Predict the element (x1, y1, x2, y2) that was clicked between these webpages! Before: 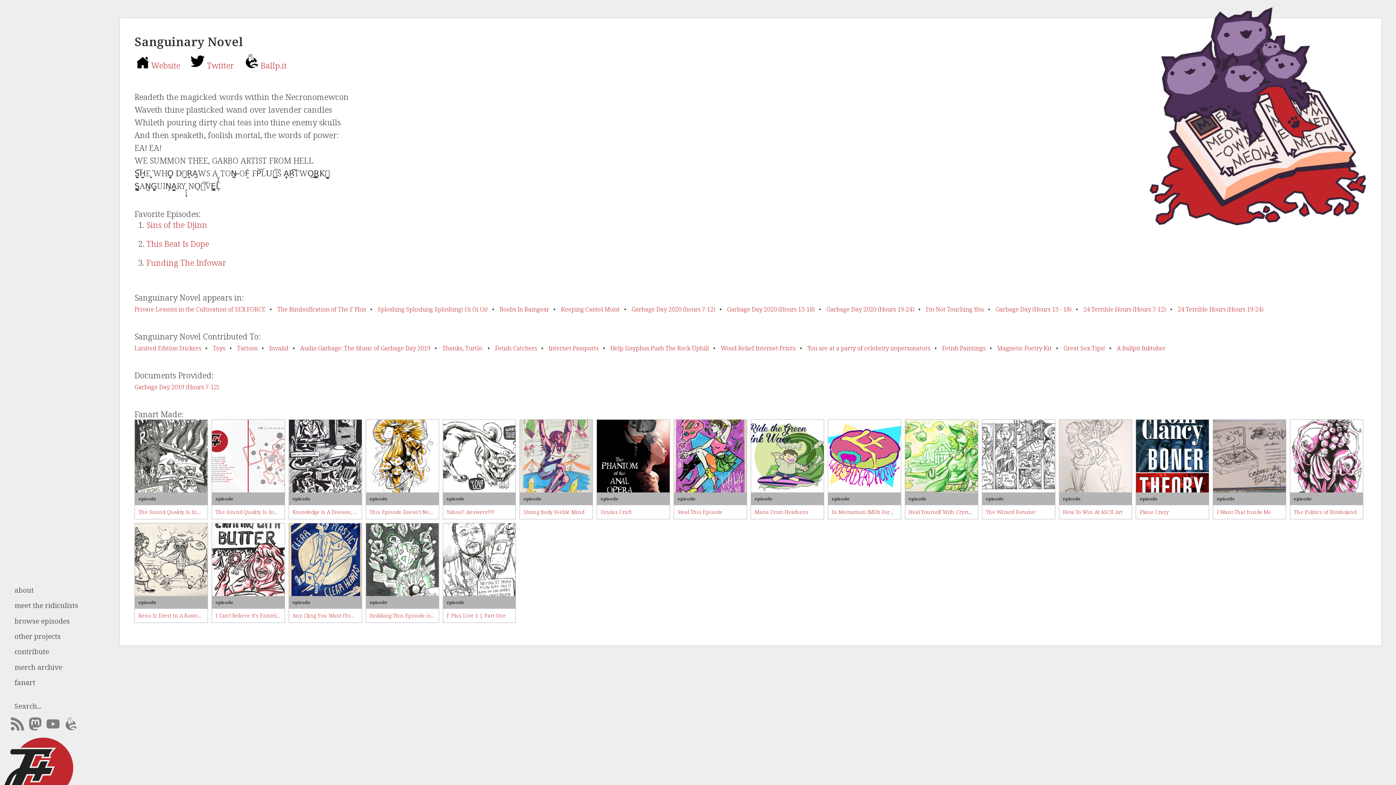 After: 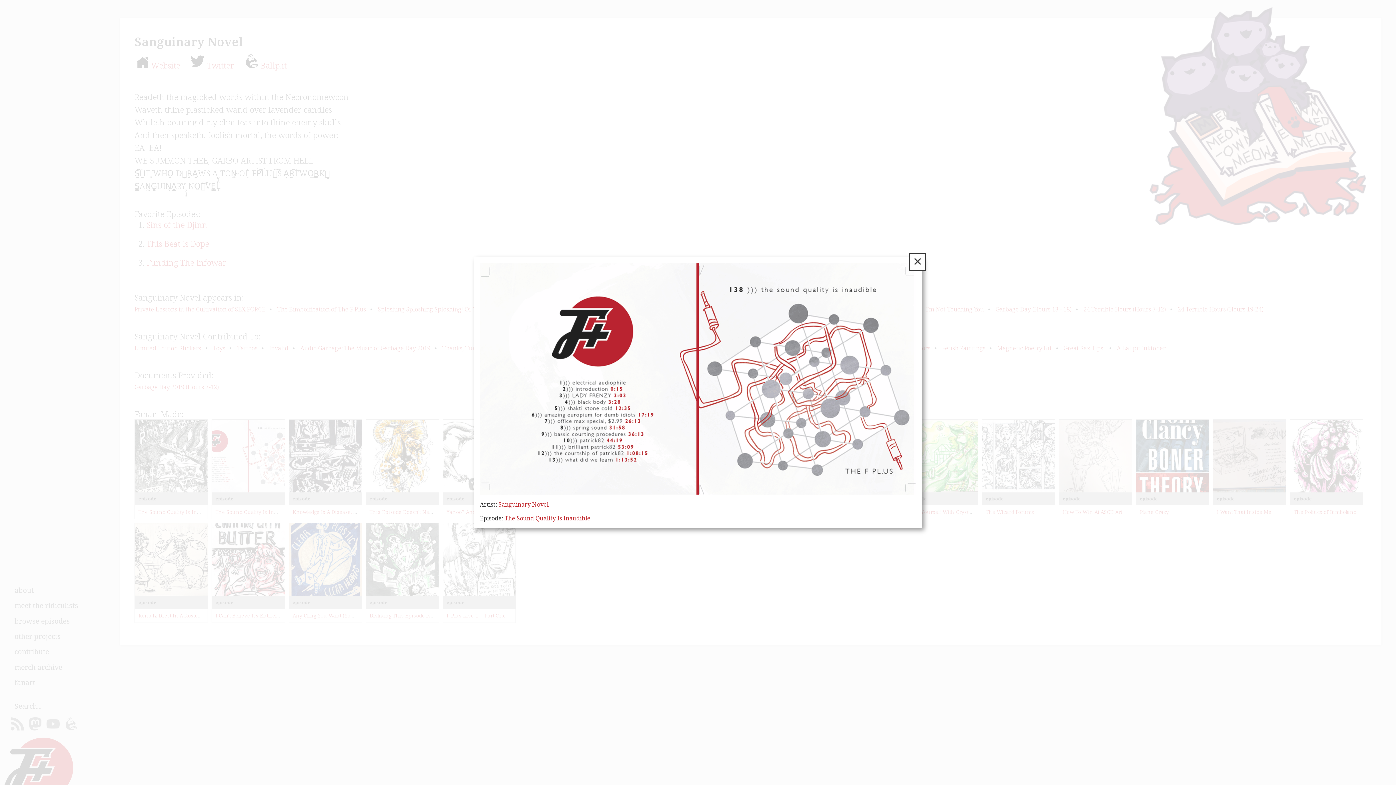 Action: bbox: (211, 449, 285, 460)